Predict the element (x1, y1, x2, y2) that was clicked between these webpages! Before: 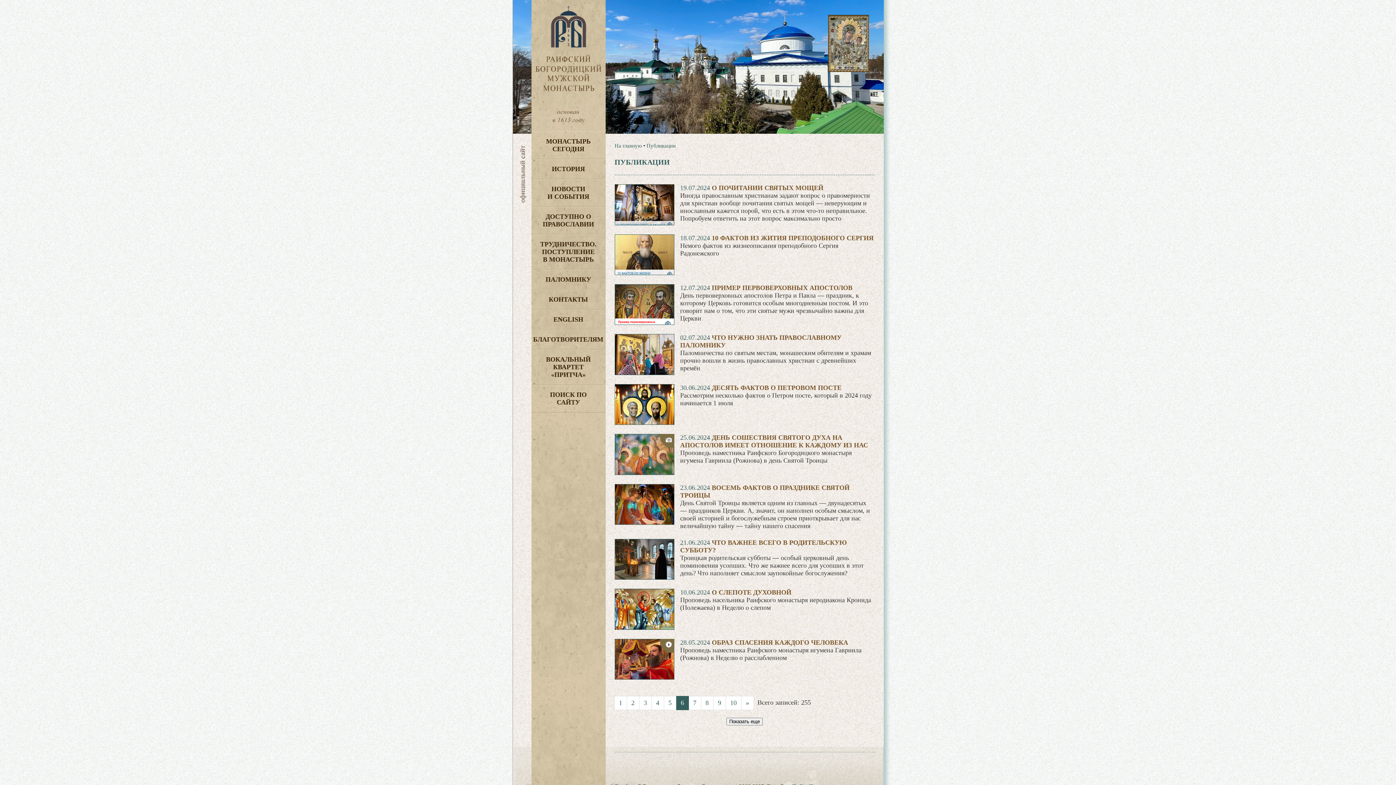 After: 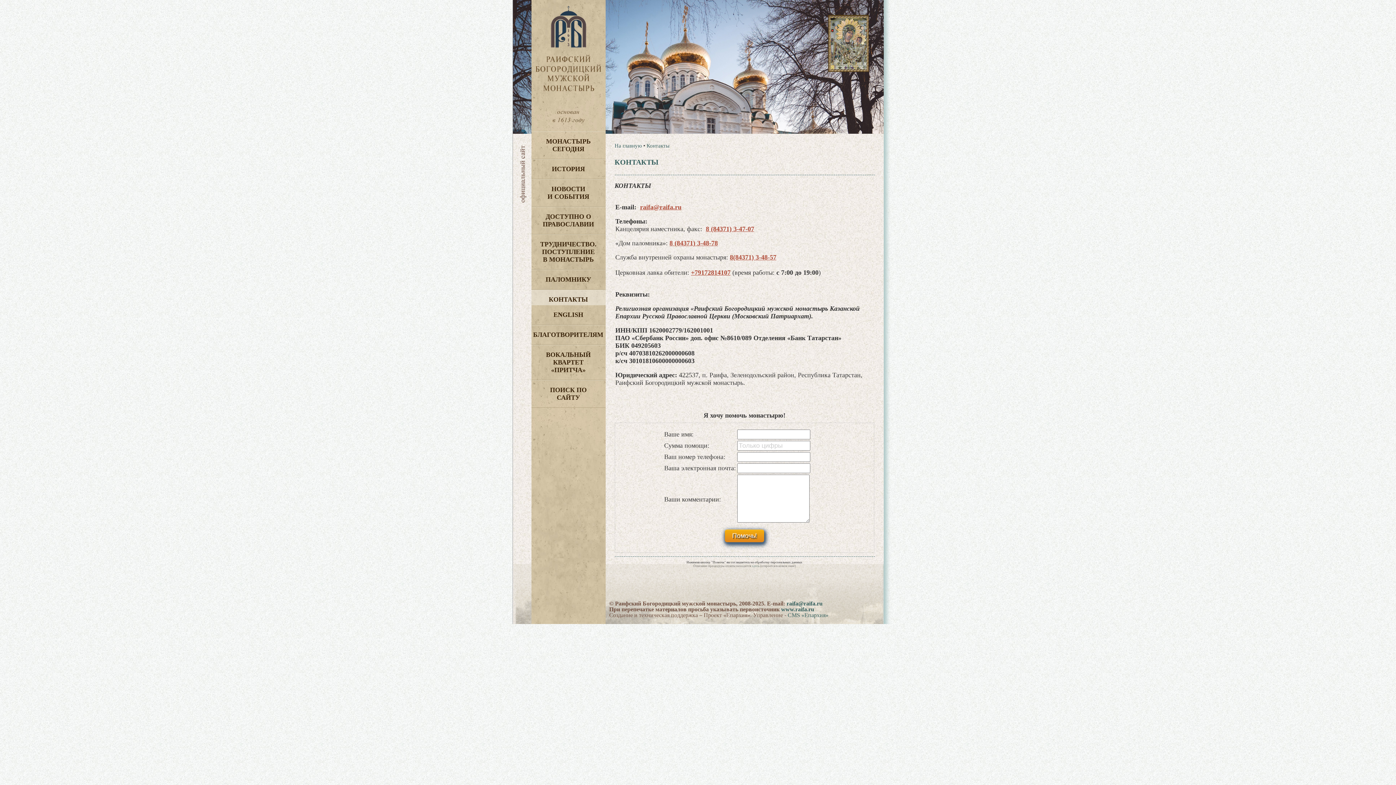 Action: bbox: (531, 289, 605, 309) label: КОНТАКТЫ